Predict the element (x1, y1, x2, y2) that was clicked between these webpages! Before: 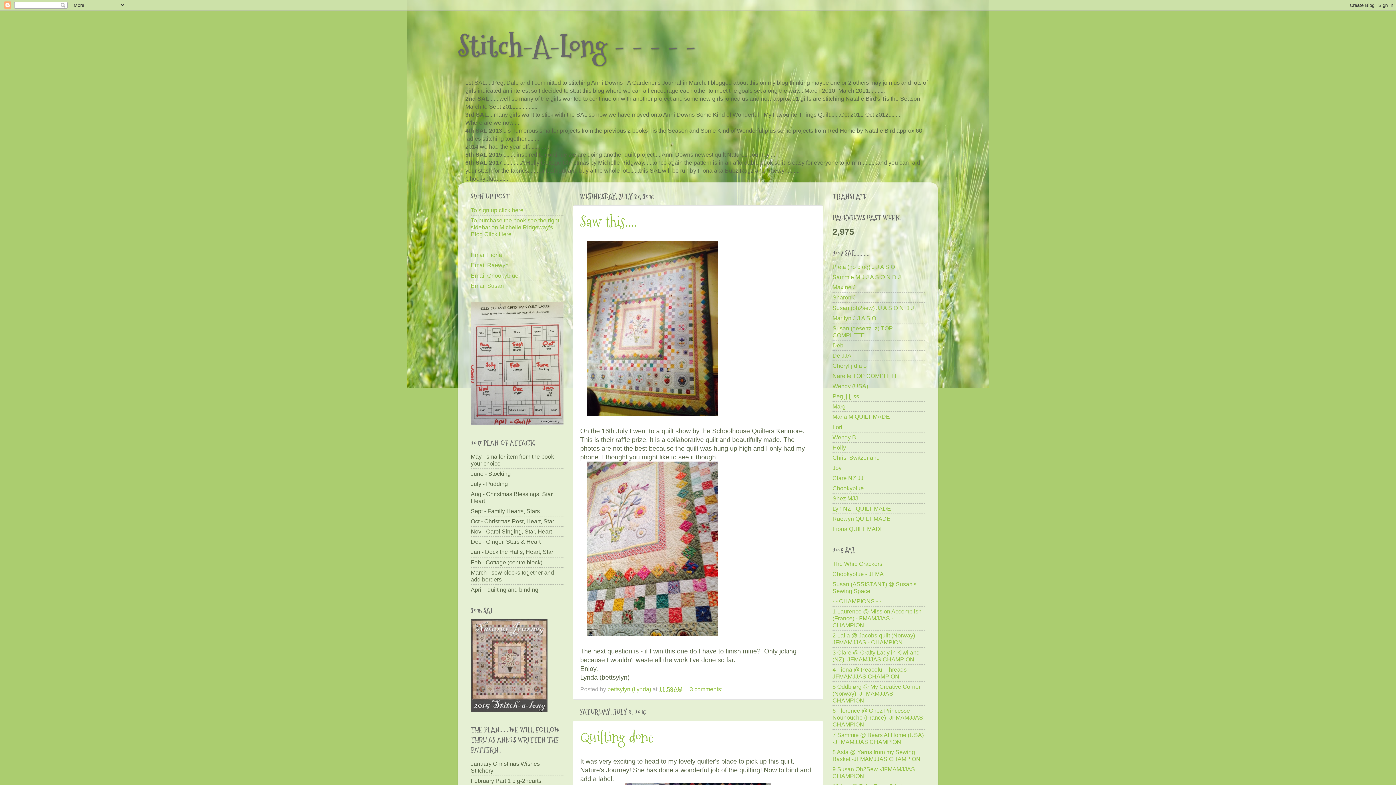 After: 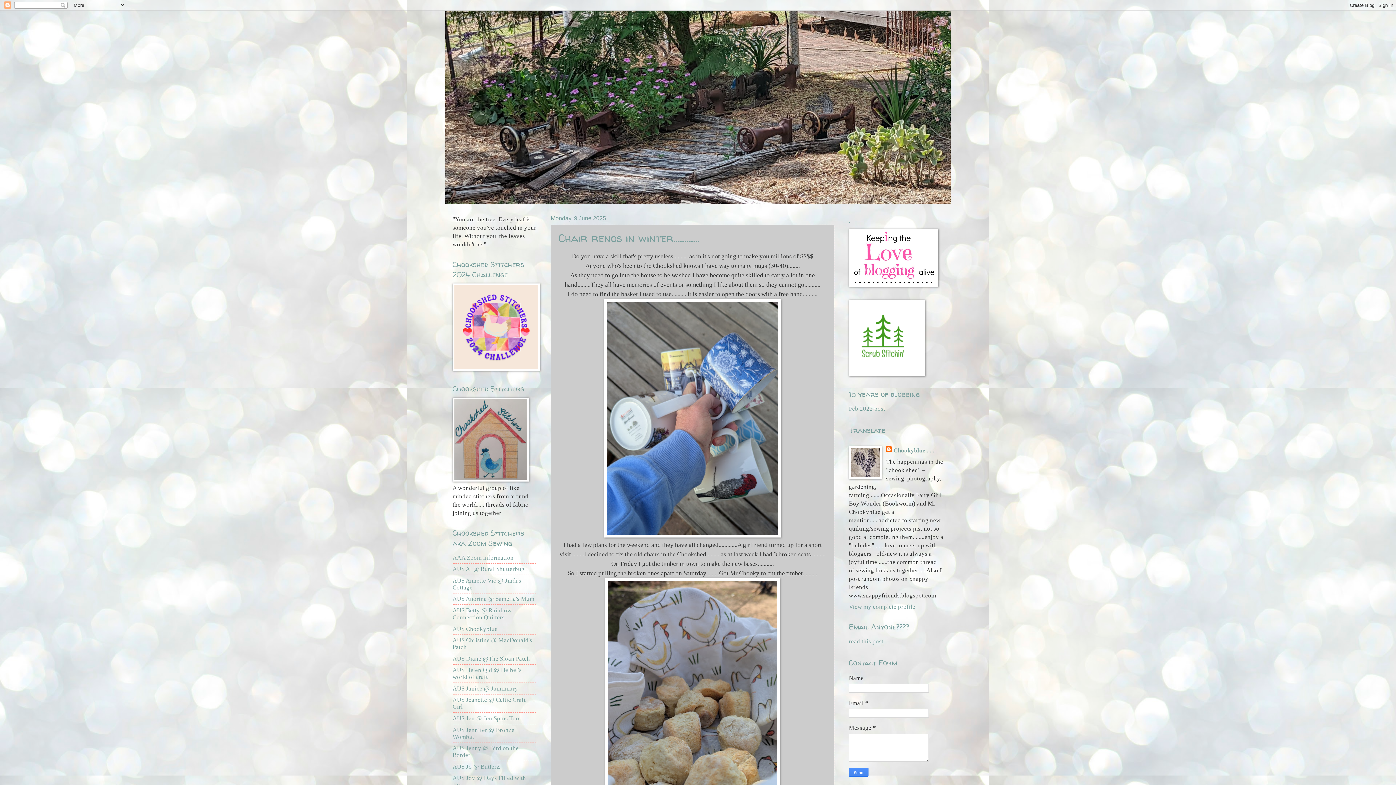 Action: bbox: (832, 485, 864, 491) label: Chookyblue